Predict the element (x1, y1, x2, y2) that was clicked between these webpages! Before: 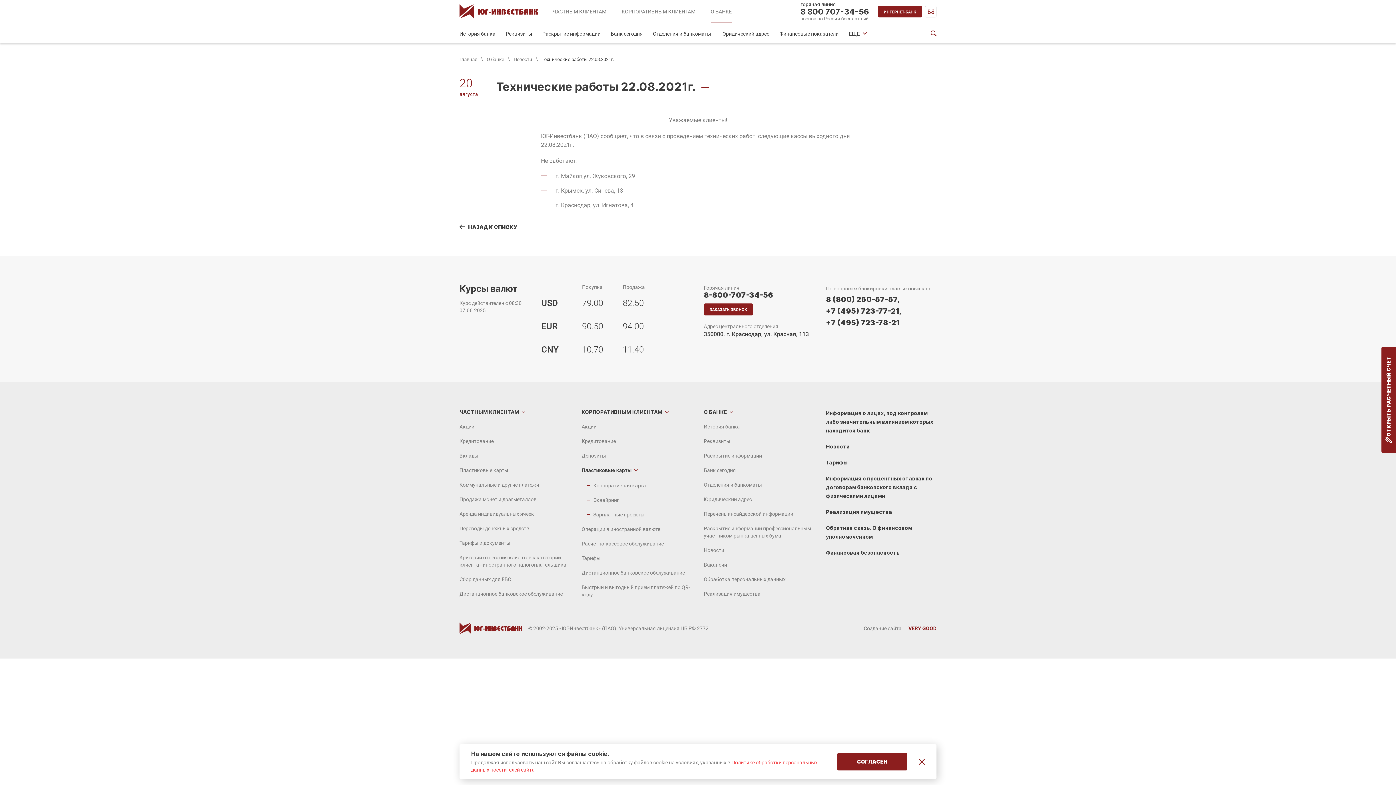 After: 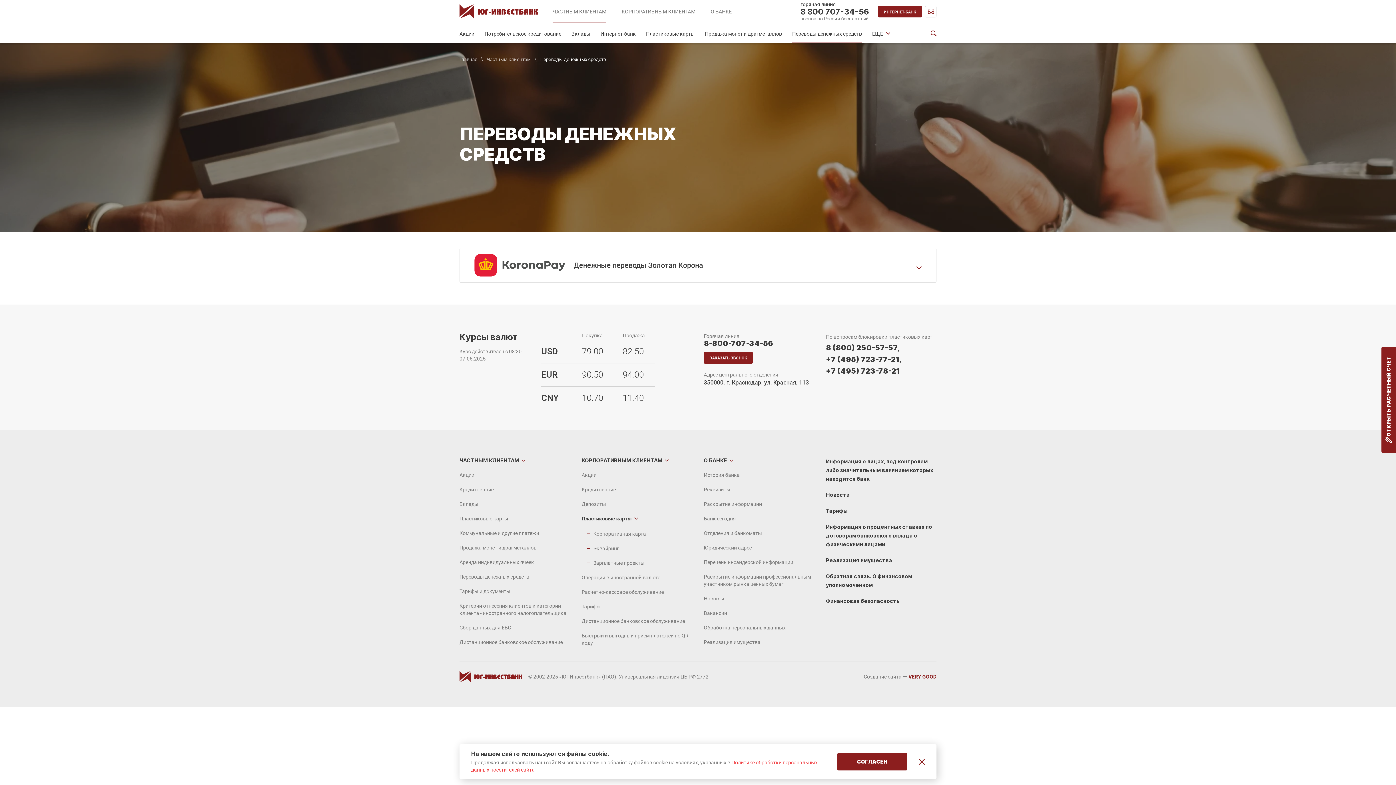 Action: label: Переводы денежных средств bbox: (459, 525, 529, 531)